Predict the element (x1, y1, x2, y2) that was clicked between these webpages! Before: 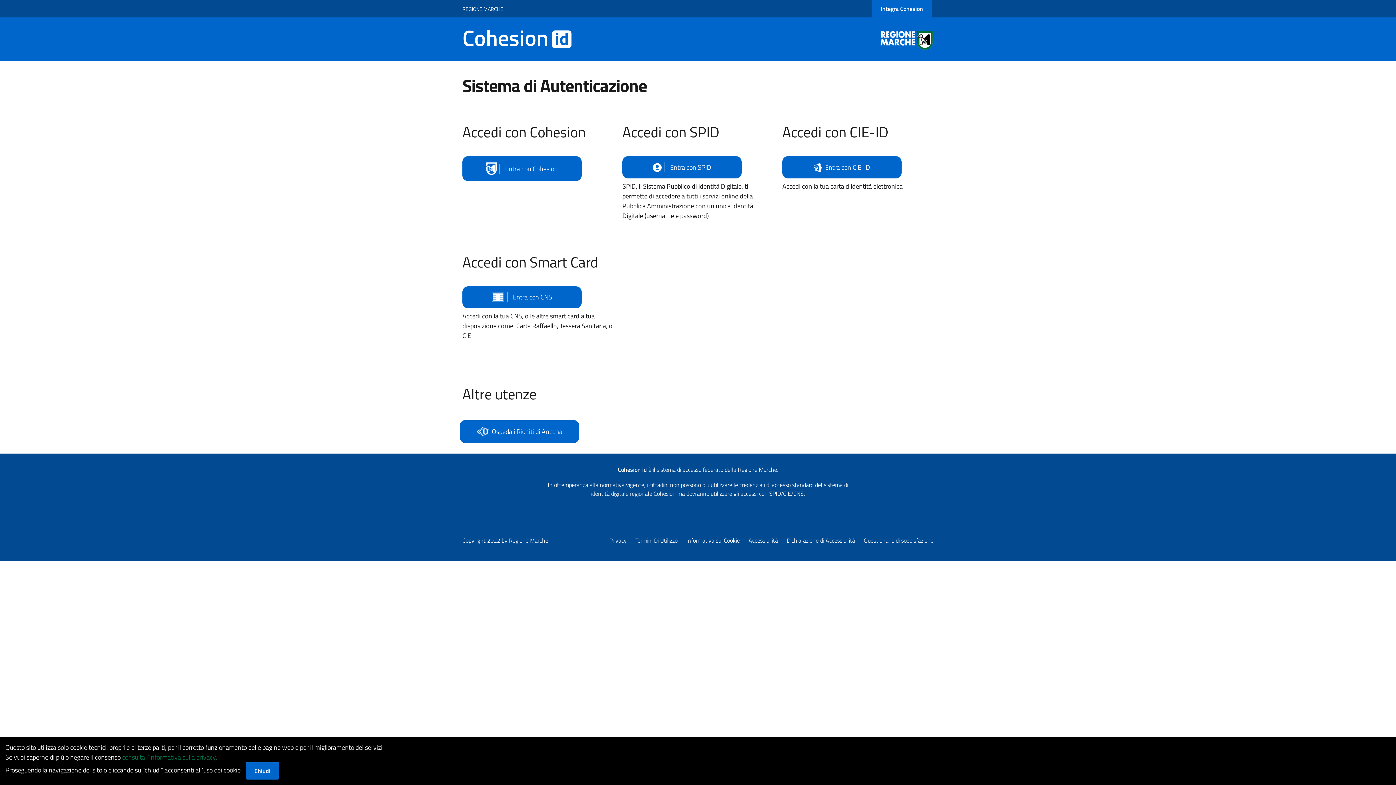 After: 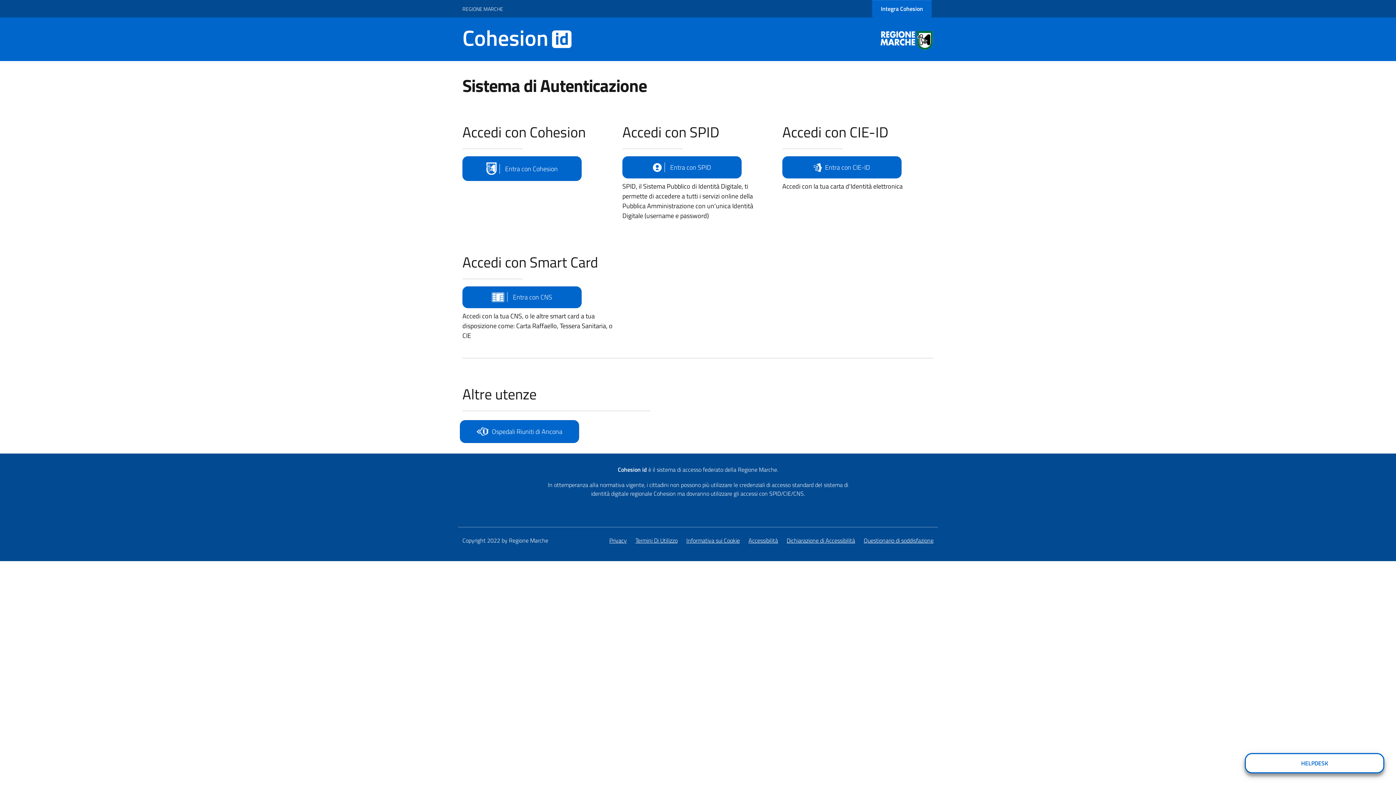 Action: bbox: (245, 762, 279, 780) label: Chiudi